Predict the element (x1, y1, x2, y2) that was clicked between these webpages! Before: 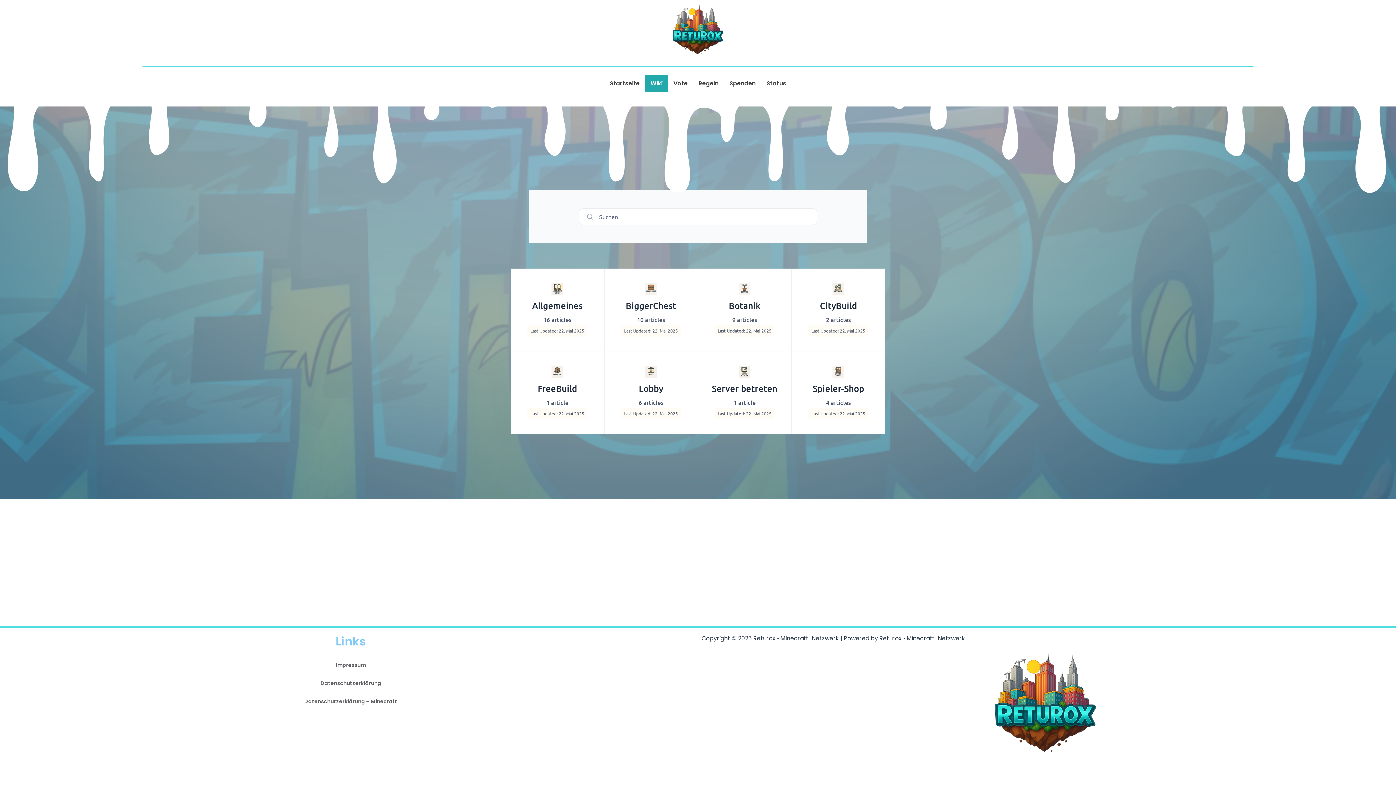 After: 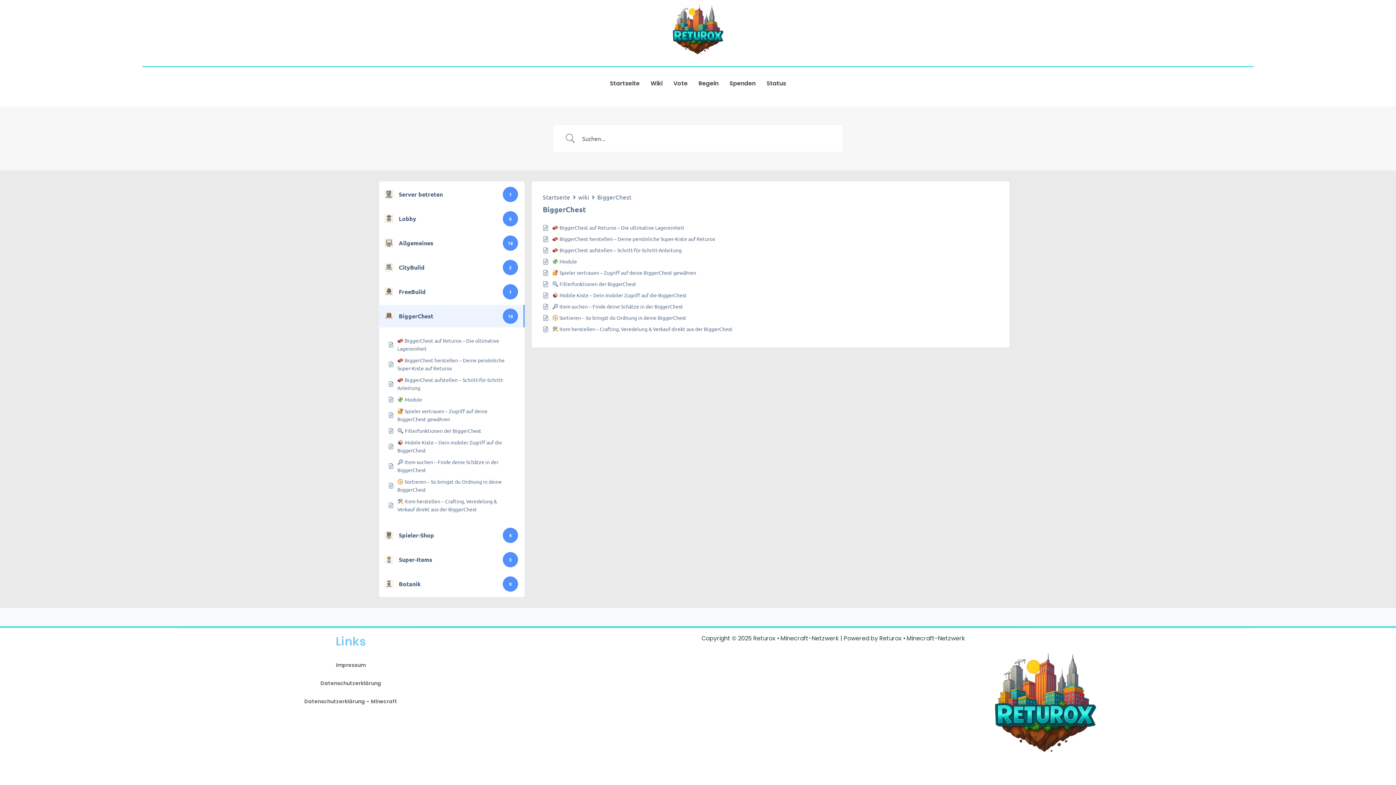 Action: bbox: (604, 268, 698, 351) label: BiggerChest
10 articles

Last Updated: 22. Mai 2025